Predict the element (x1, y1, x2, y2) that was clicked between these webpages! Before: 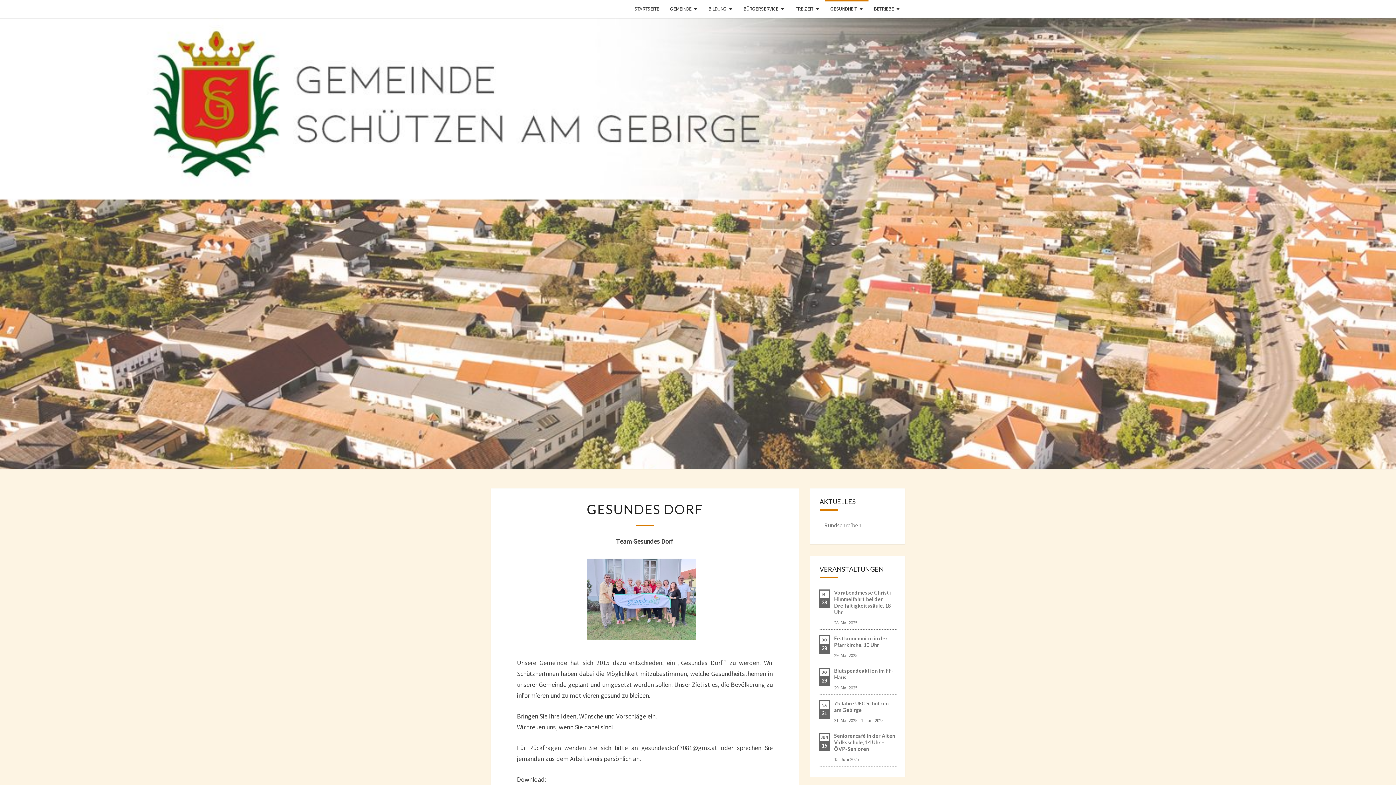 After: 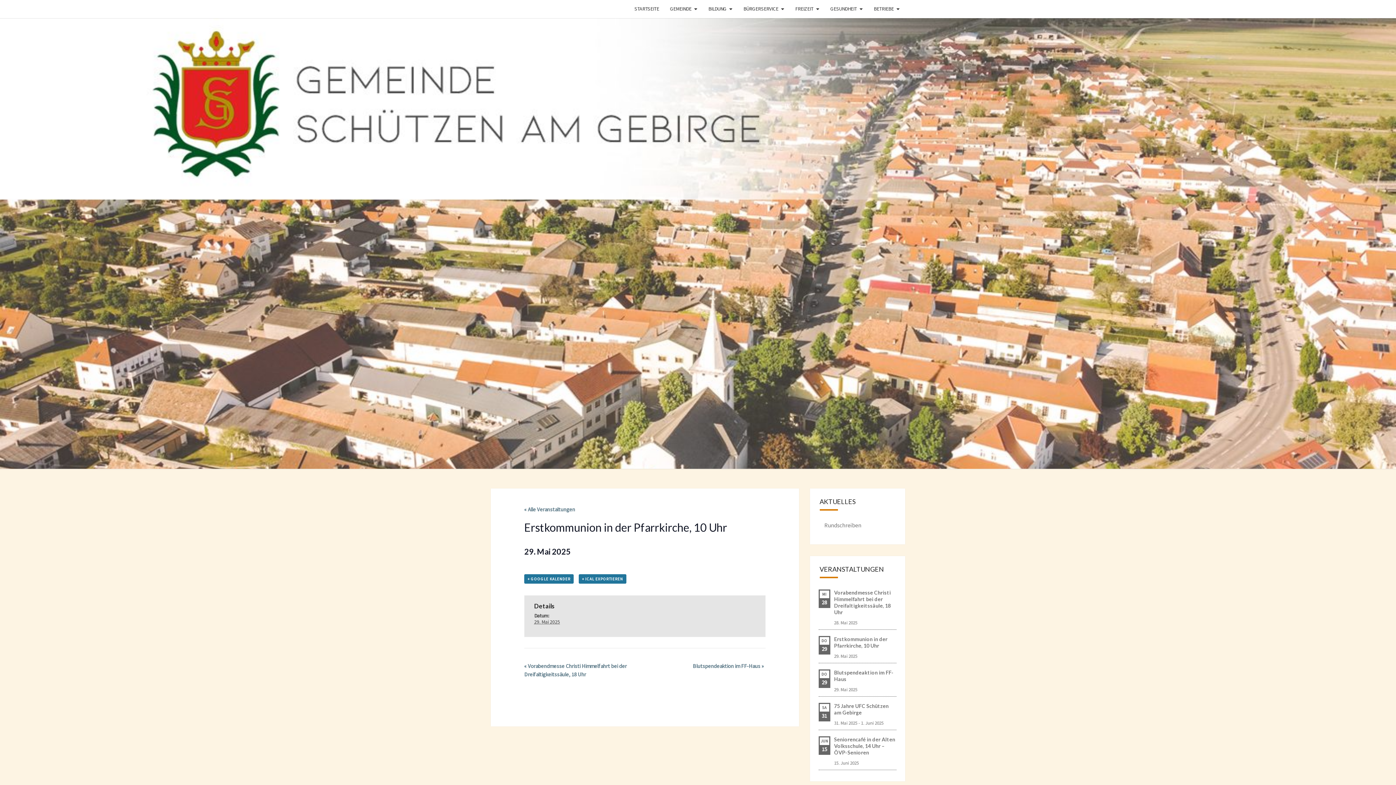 Action: label: Erstkommunion in der Pfarrkirche, 10 Uhr bbox: (834, 635, 887, 648)